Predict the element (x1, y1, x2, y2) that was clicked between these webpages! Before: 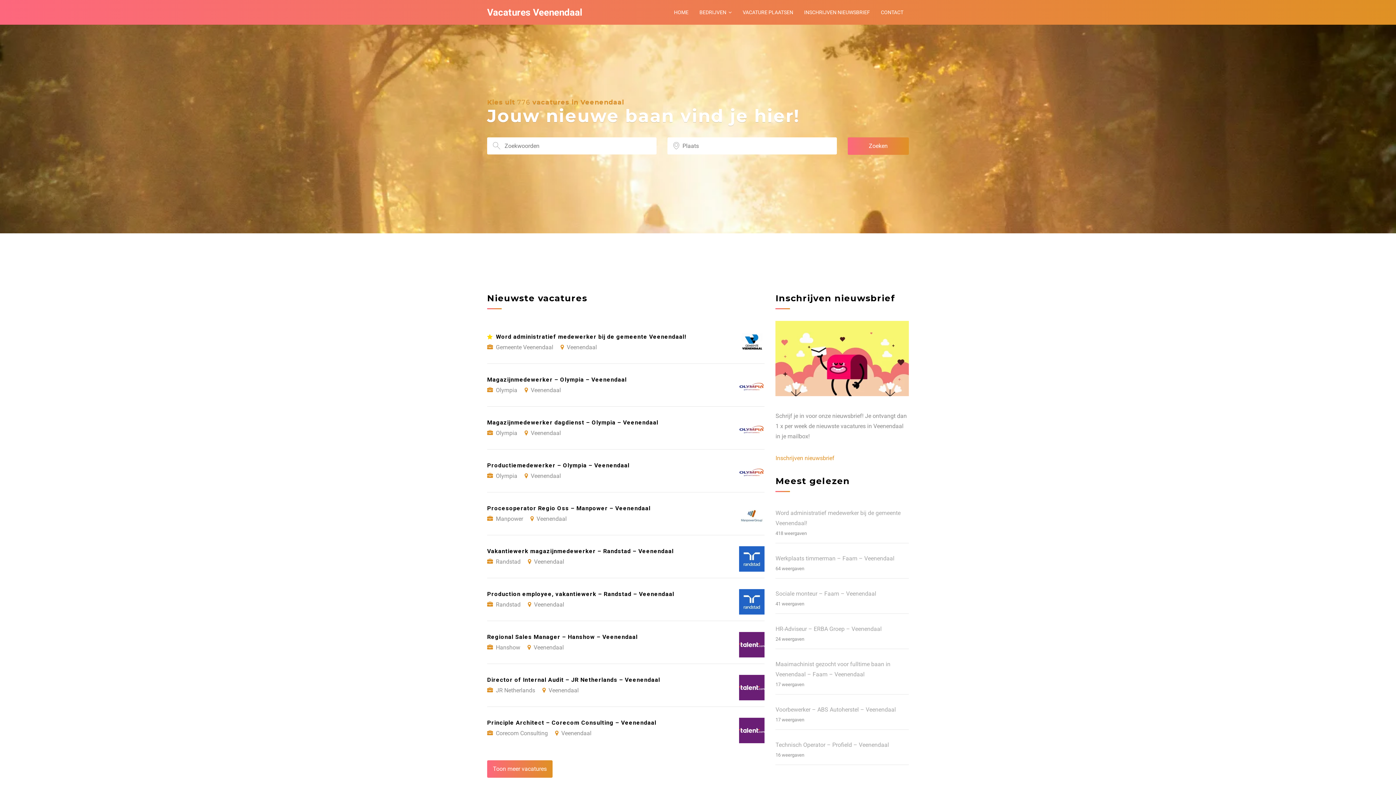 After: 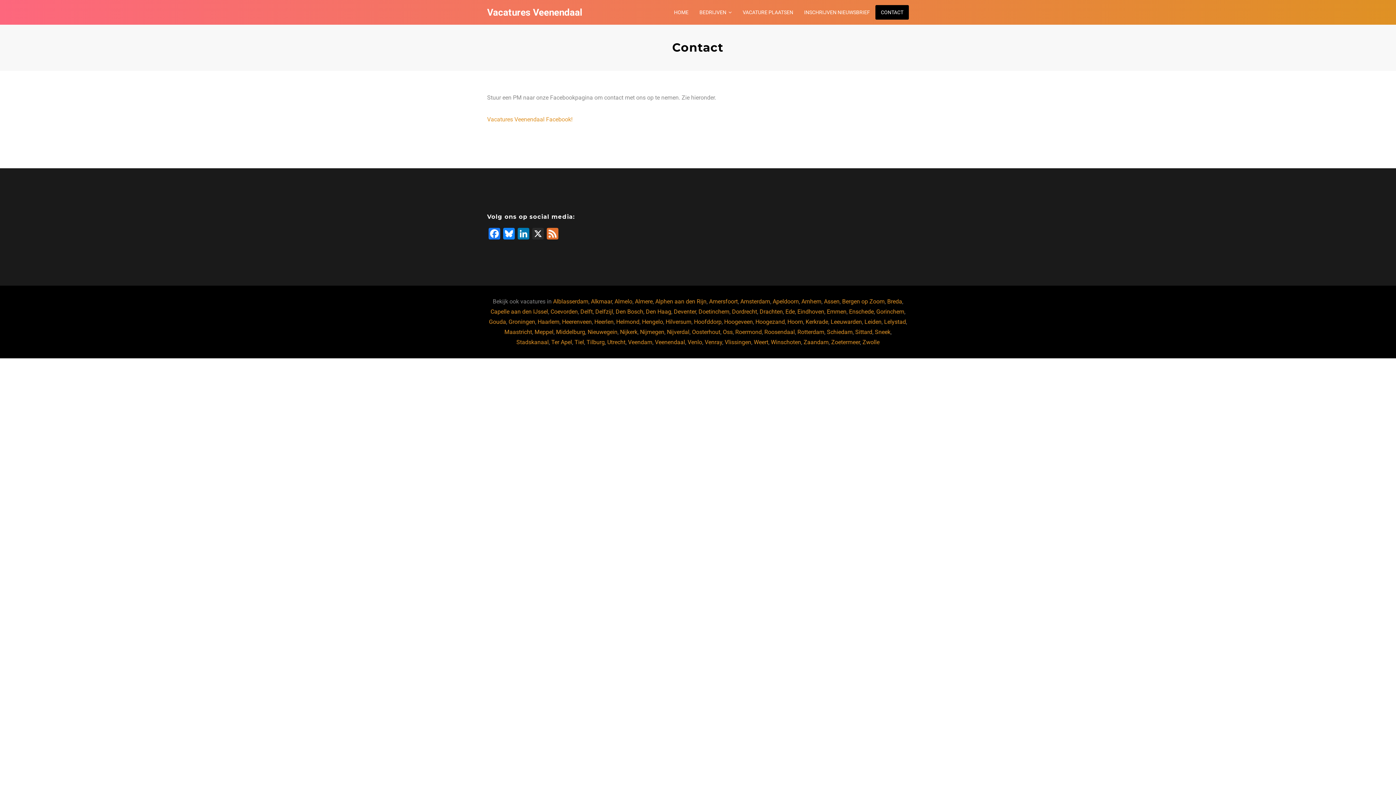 Action: bbox: (875, 5, 909, 19) label: CONTACT